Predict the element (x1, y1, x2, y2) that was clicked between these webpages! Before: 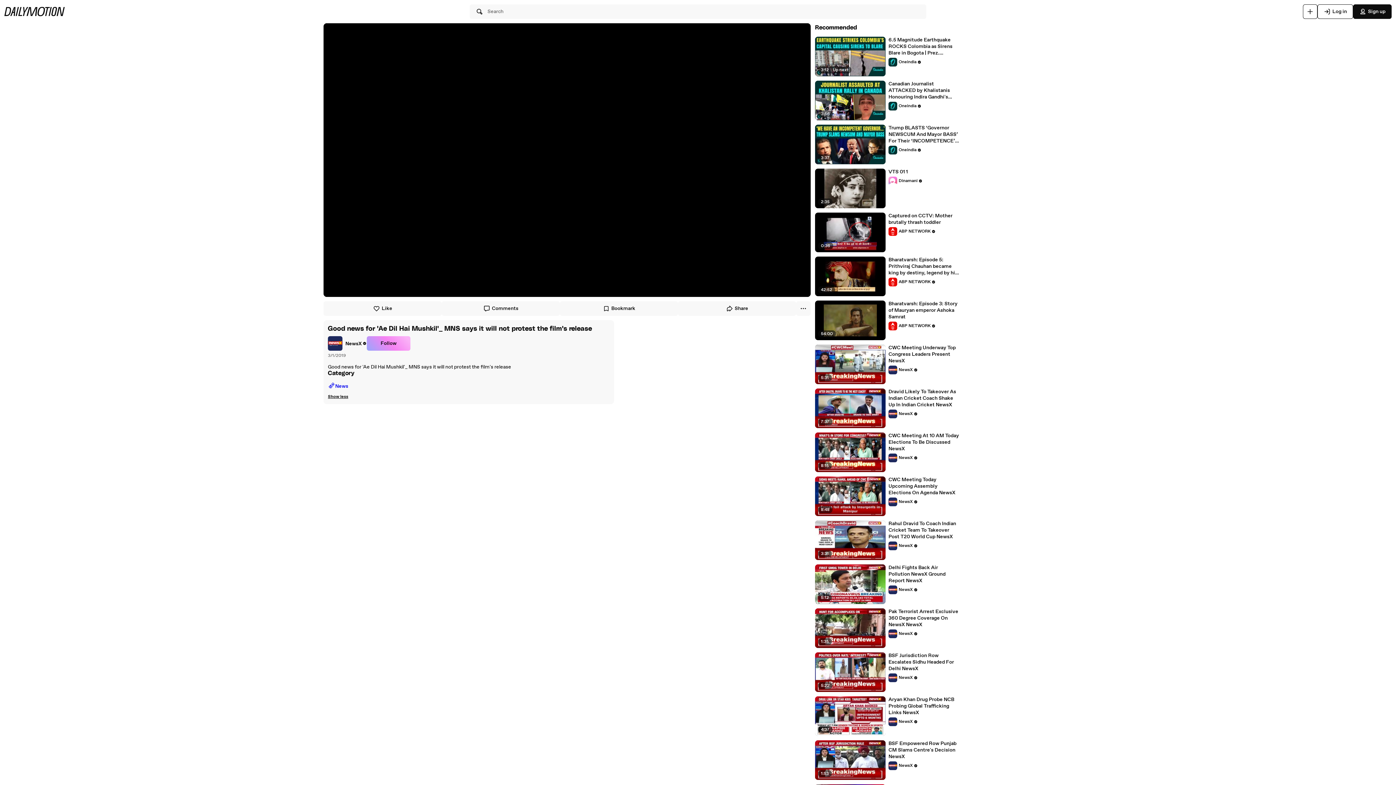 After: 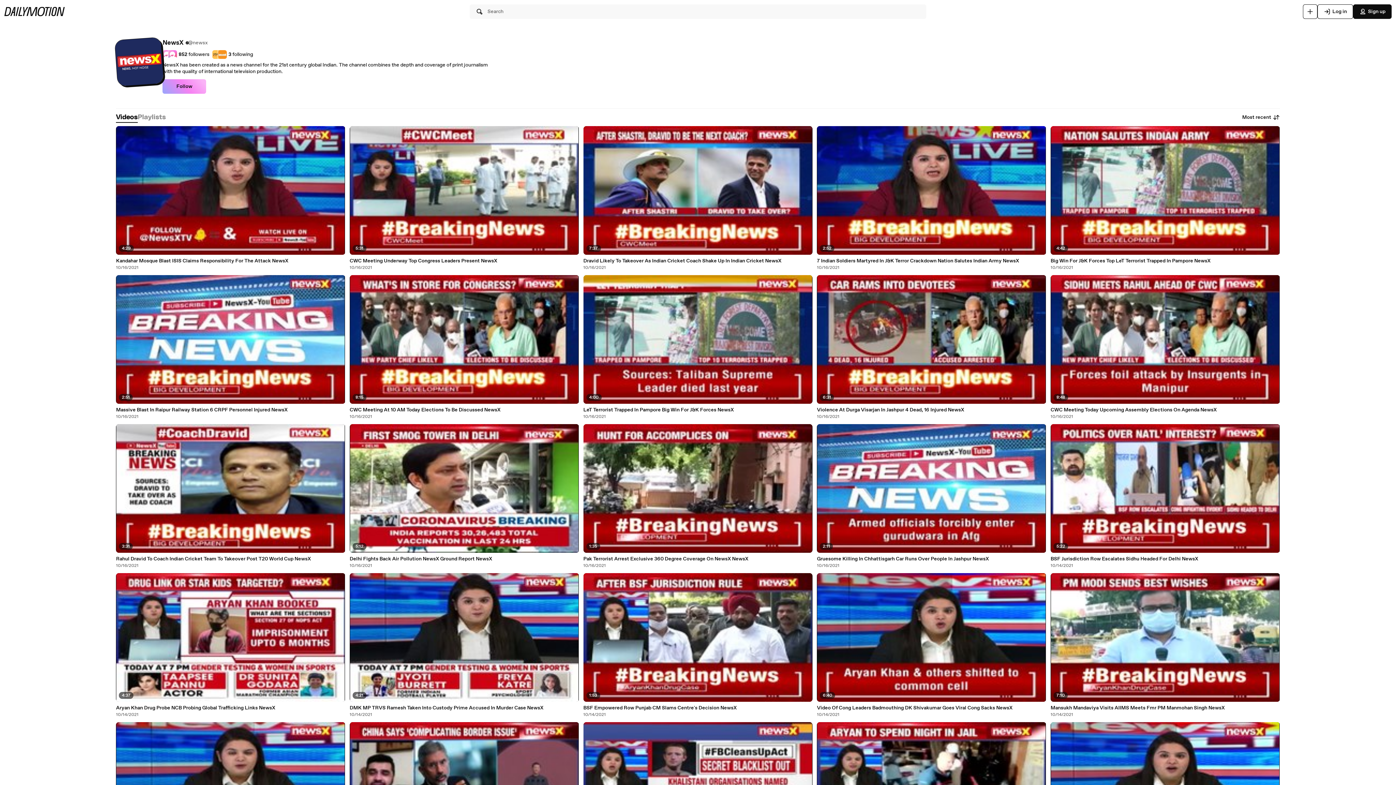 Action: bbox: (328, 336, 366, 350) label: NewsX